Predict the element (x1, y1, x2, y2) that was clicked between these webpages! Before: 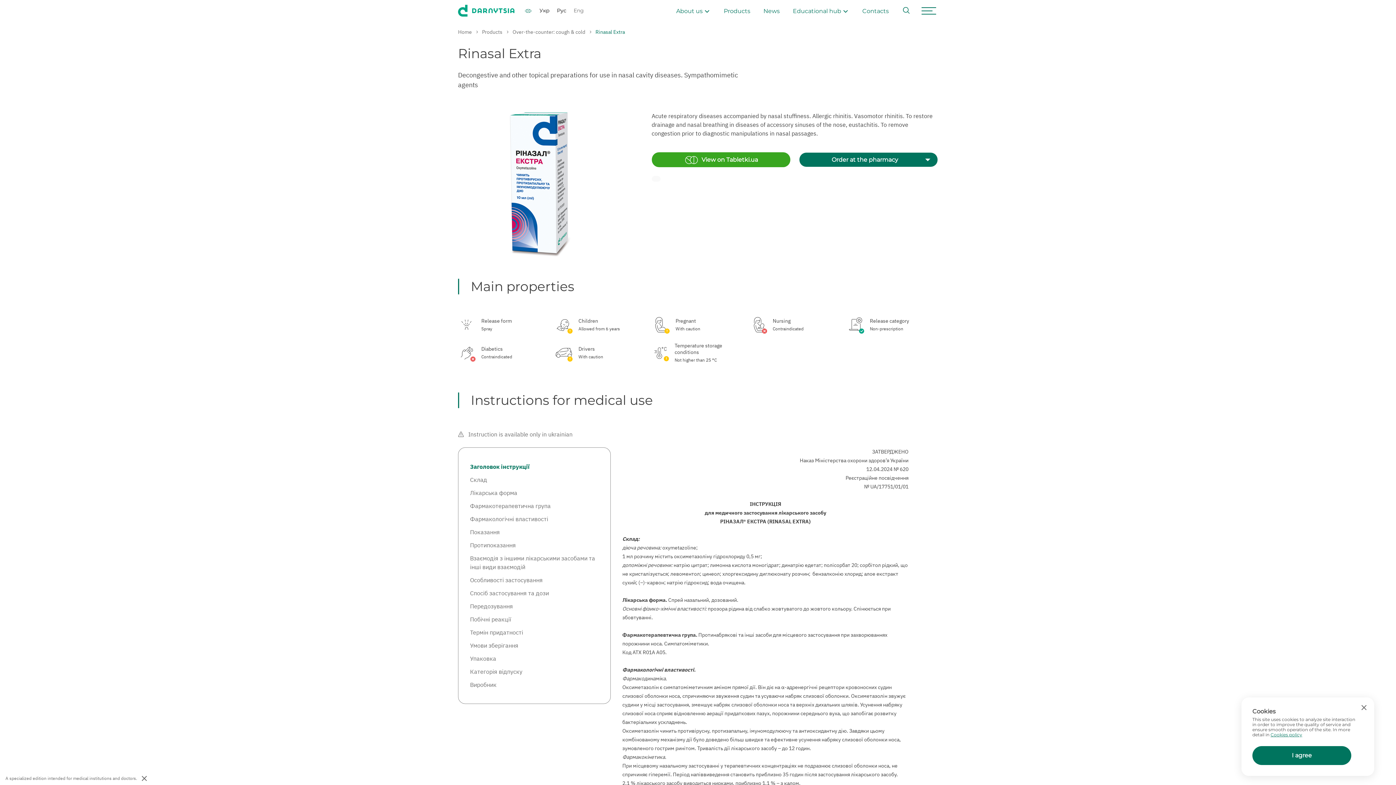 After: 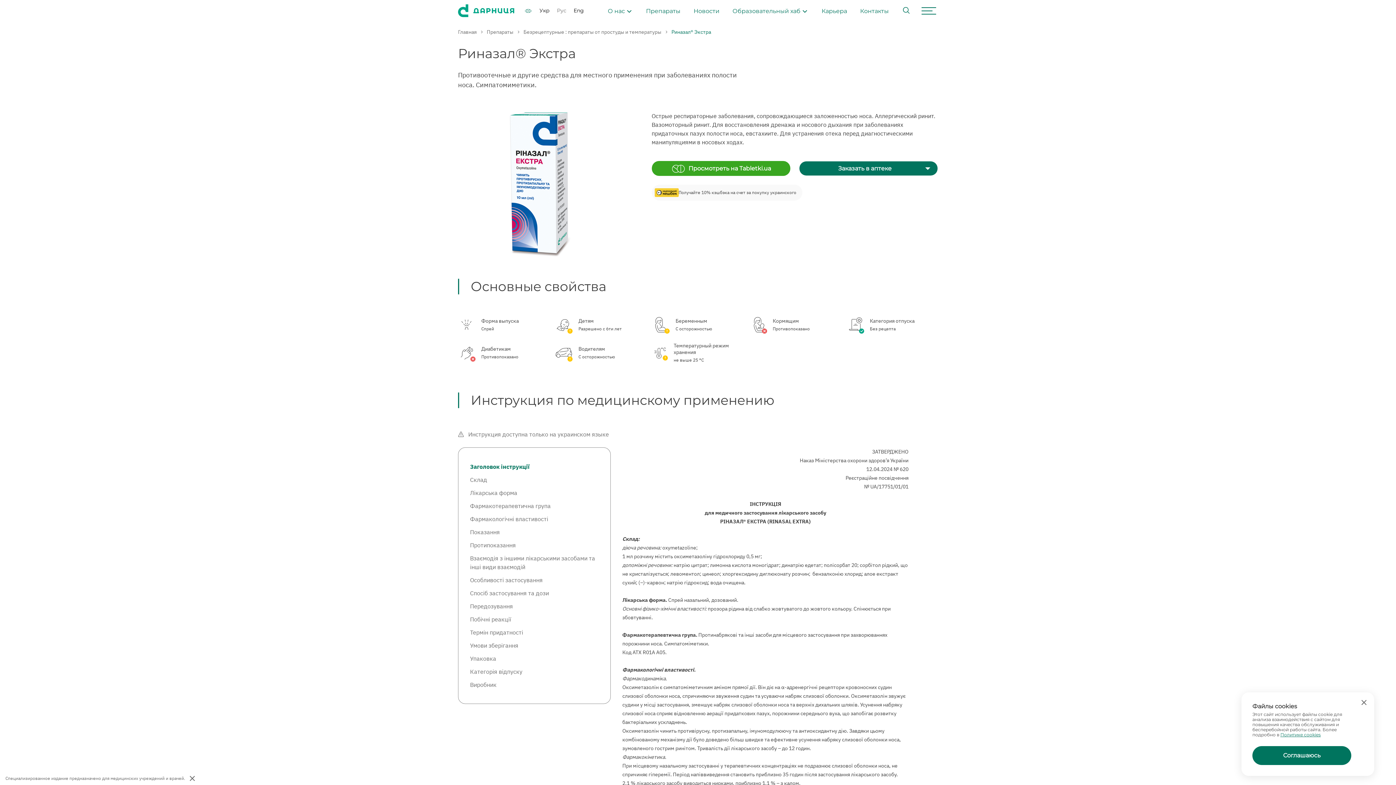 Action: label: Рус bbox: (557, 7, 566, 13)